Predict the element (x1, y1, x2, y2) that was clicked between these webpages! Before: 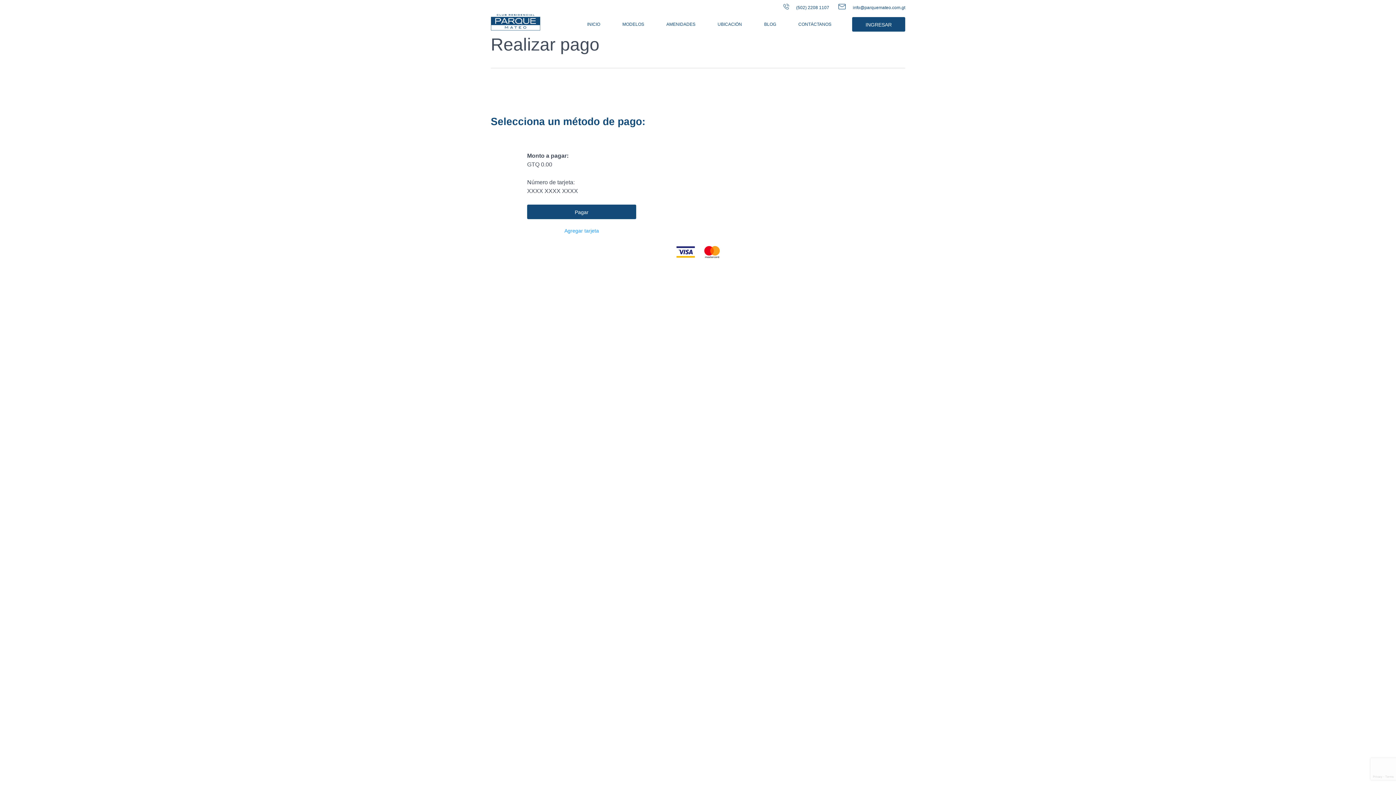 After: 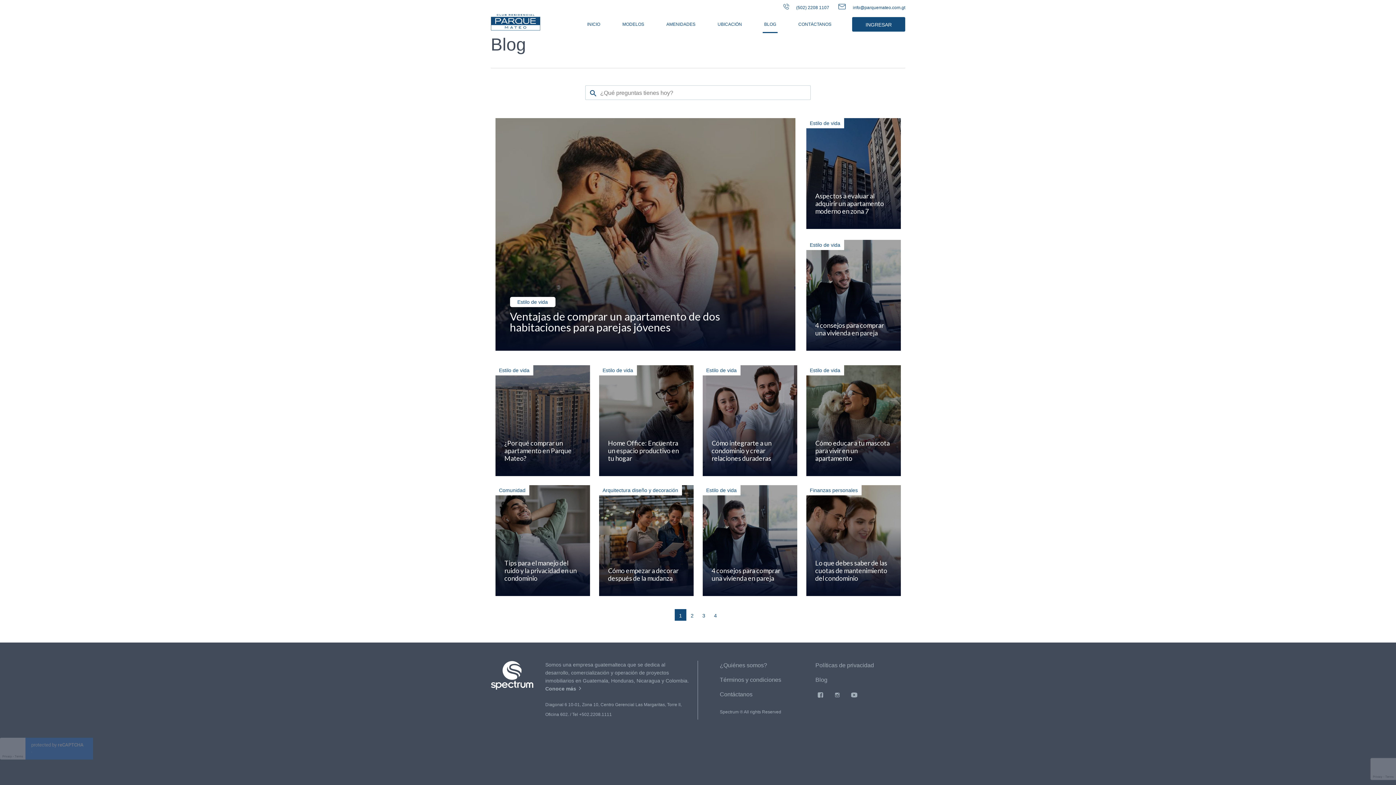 Action: bbox: (762, 20, 777, 27) label: BLOG